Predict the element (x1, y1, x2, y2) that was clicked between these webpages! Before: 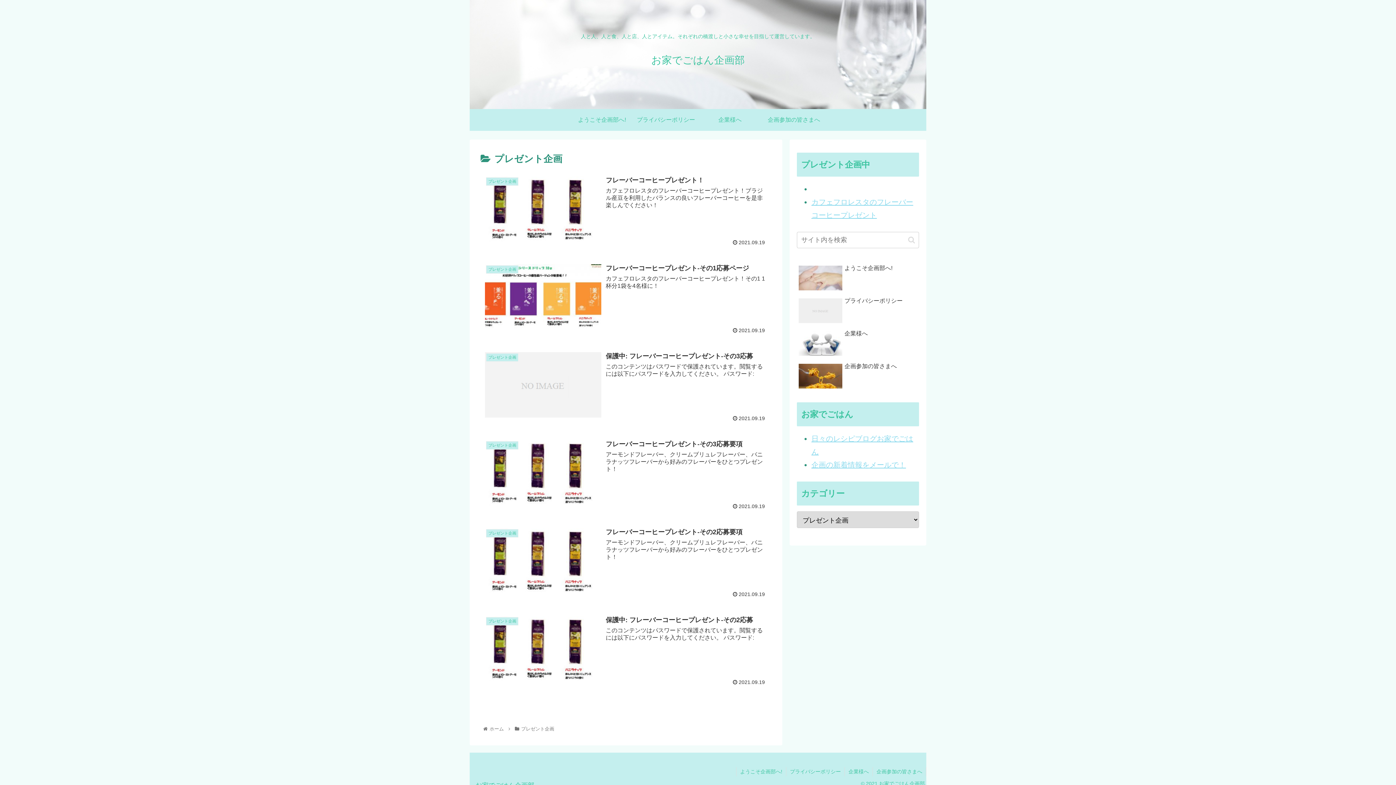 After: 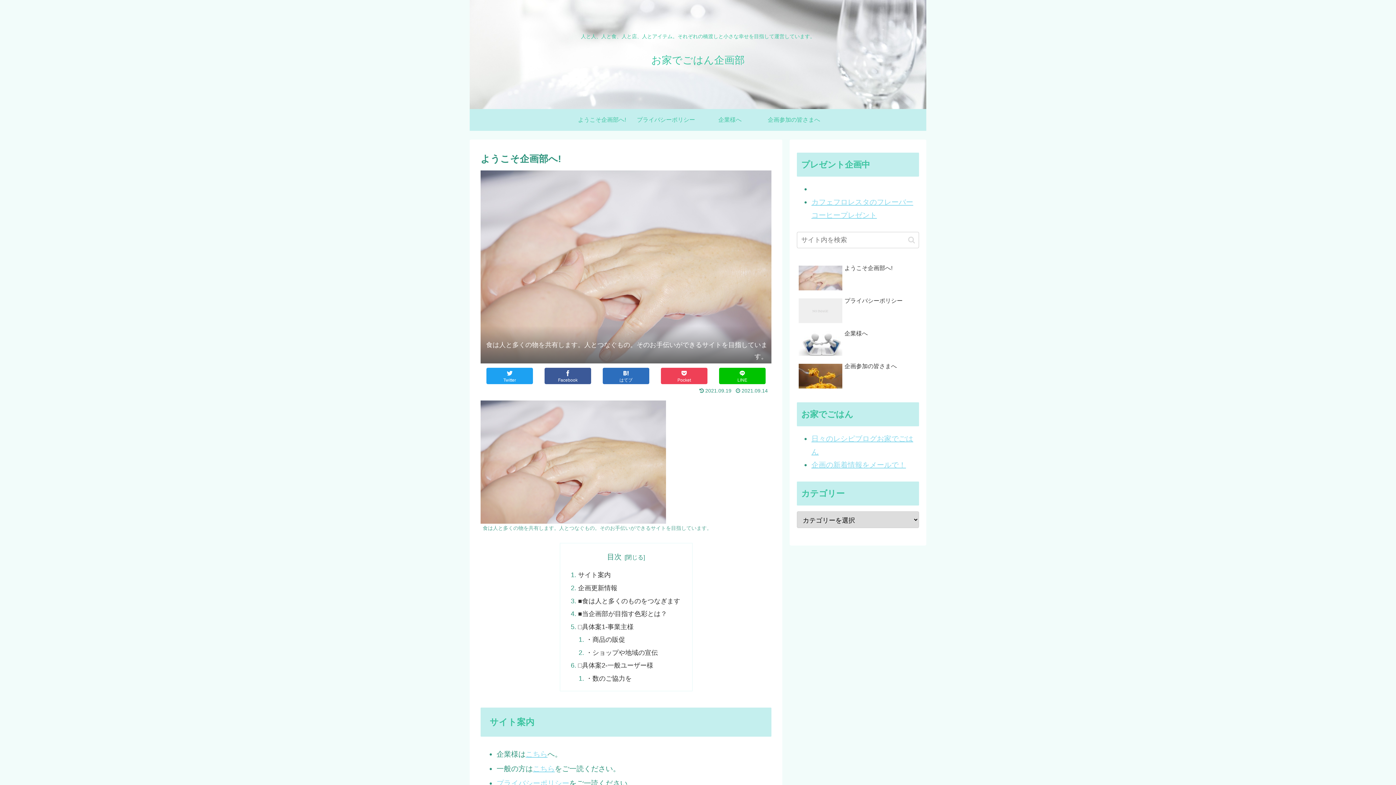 Action: bbox: (651, 57, 744, 65) label: お家でごはん企画部